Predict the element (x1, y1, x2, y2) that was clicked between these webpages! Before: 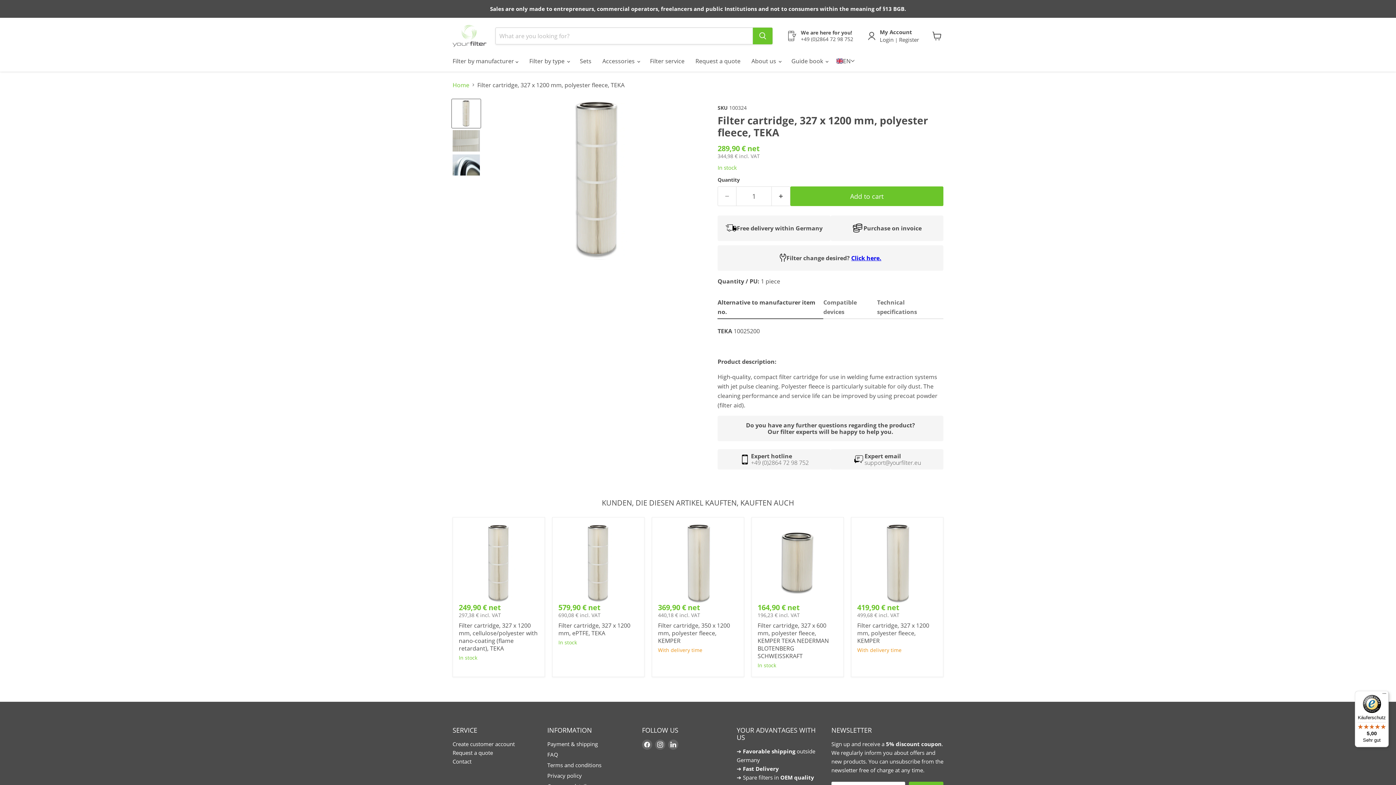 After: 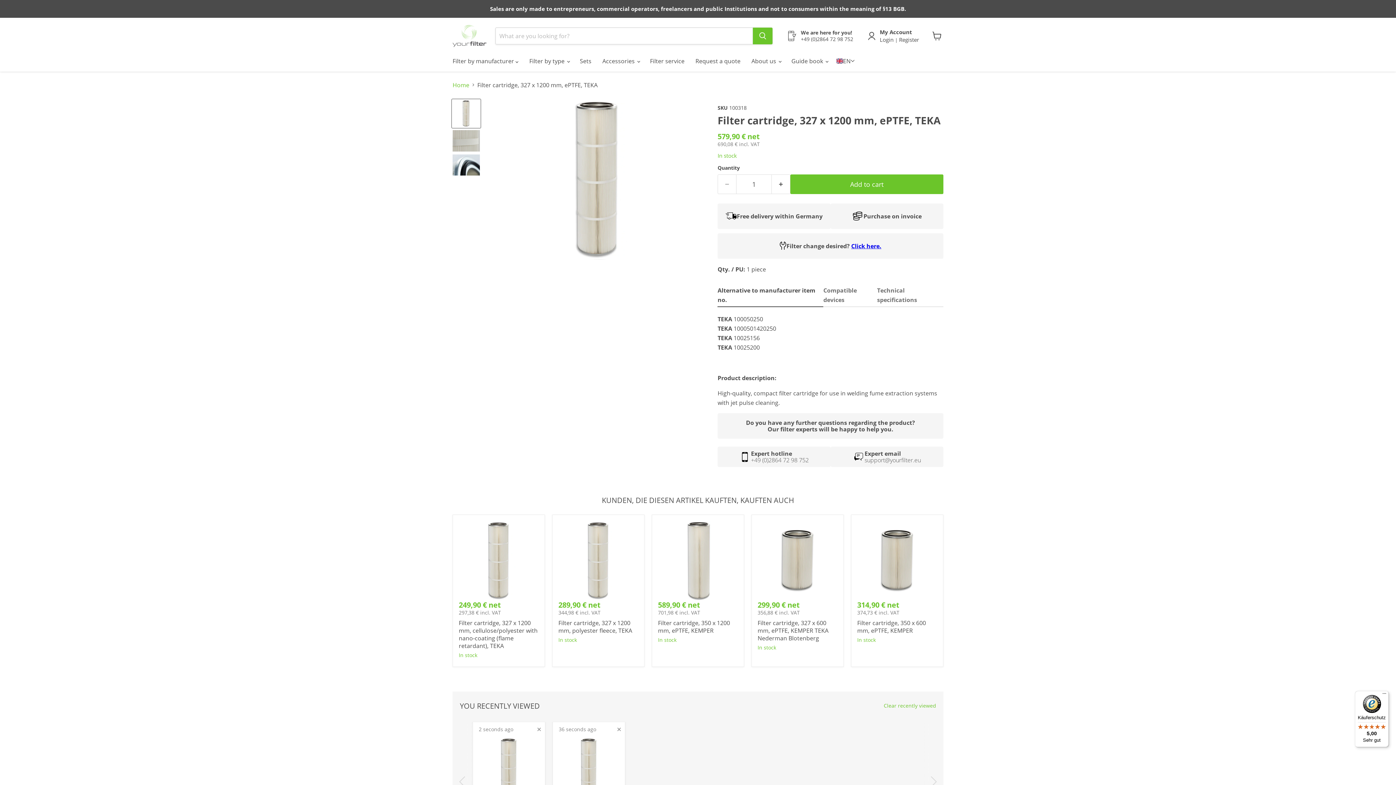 Action: label: Filter cartridge, 327 x 1200 mm, ePTFE, TEKA bbox: (558, 523, 638, 603)